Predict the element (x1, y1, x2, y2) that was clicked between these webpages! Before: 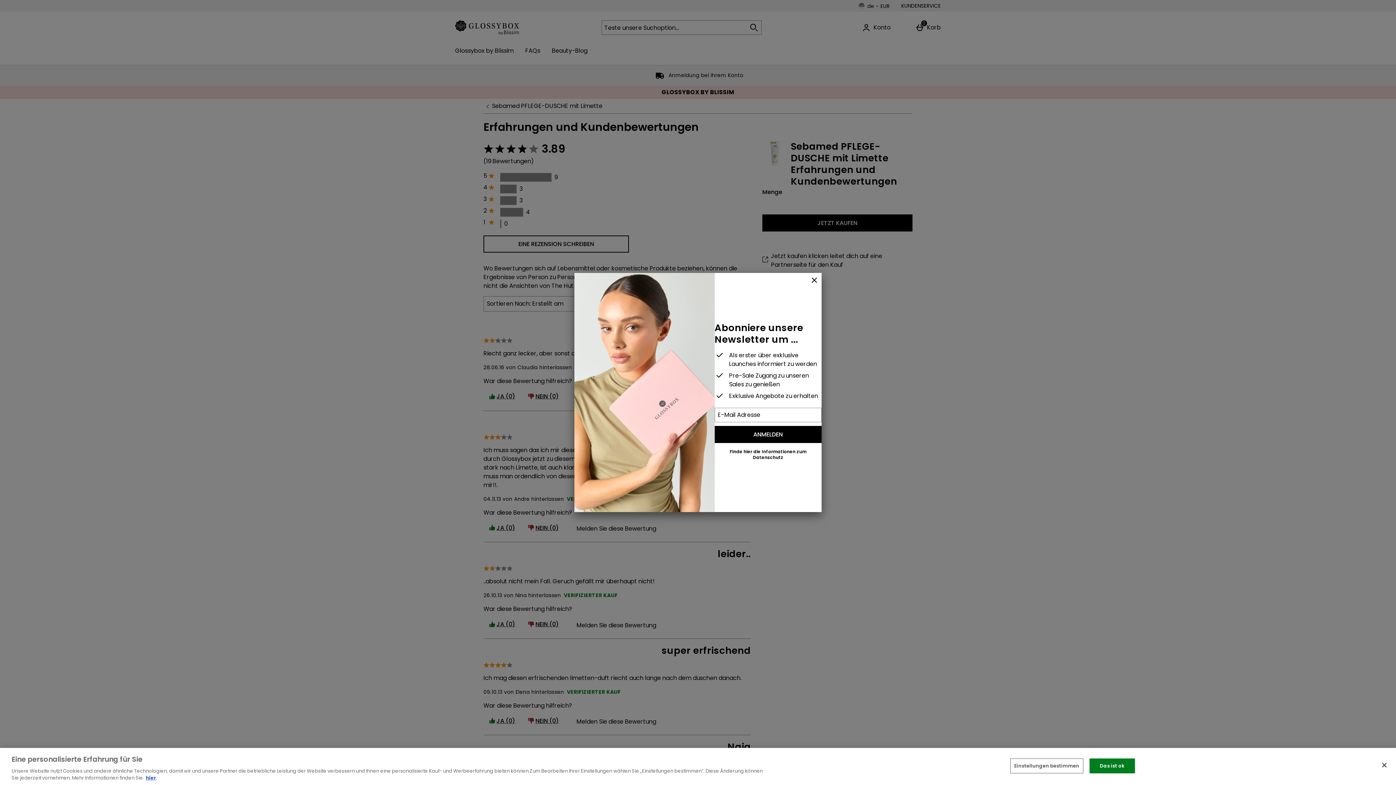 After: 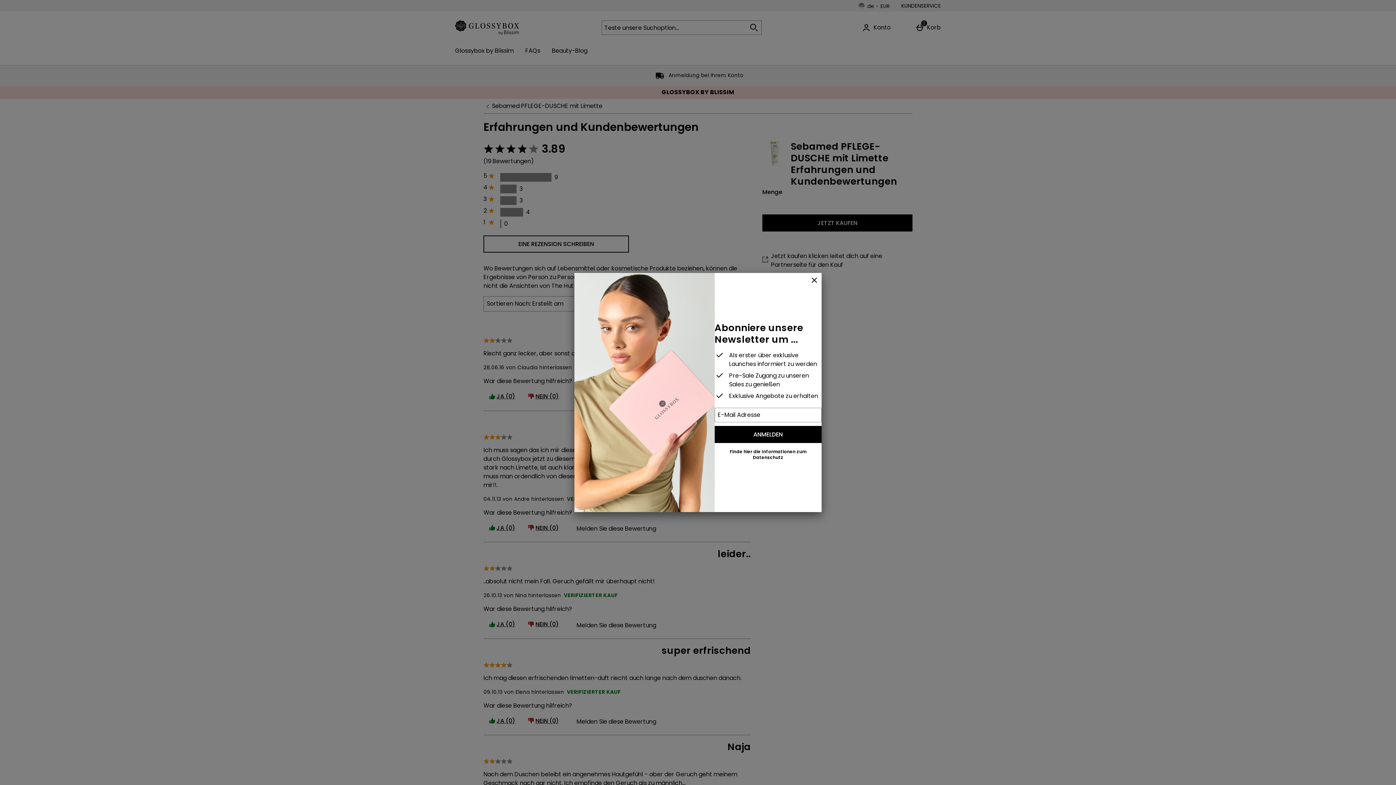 Action: bbox: (1376, 757, 1392, 773) label: Schließen